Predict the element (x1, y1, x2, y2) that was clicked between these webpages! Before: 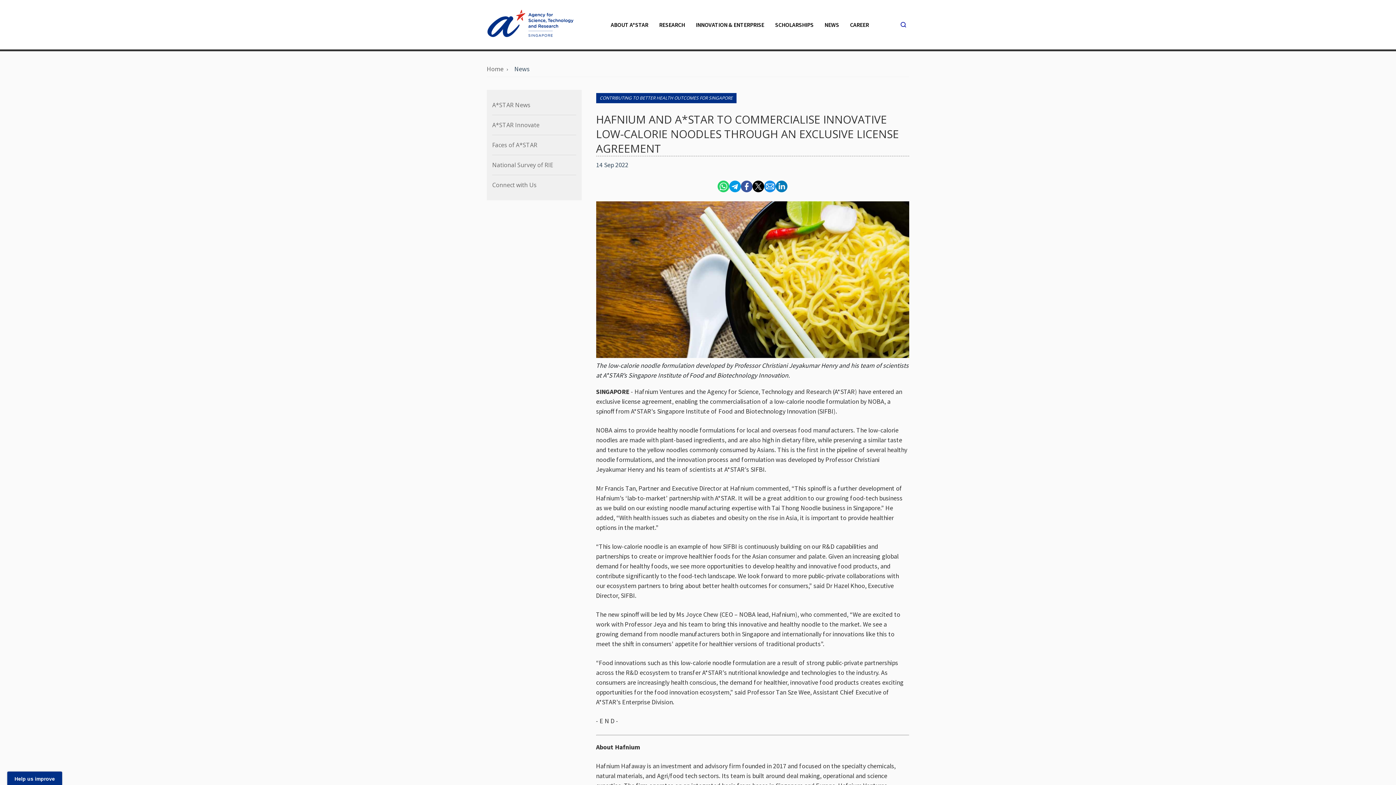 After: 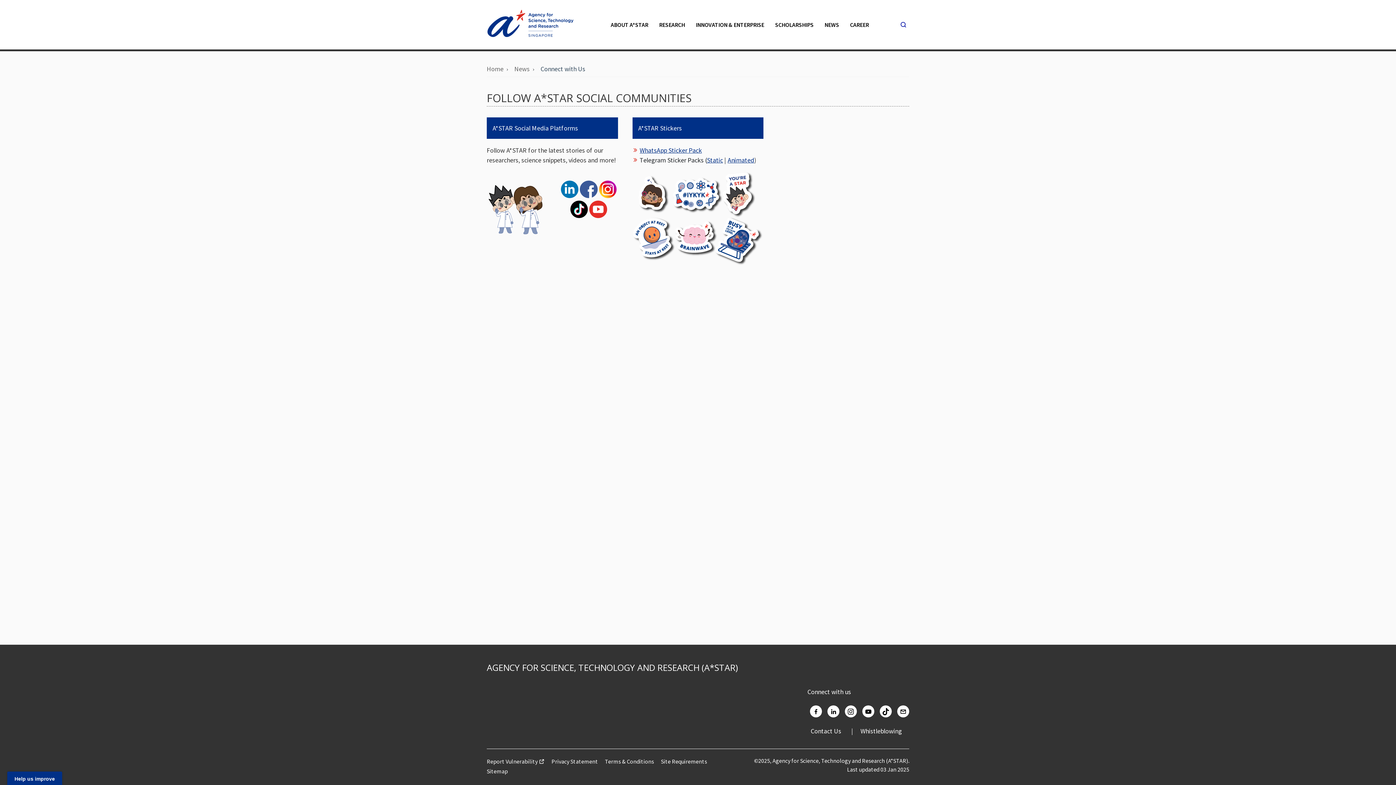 Action: bbox: (492, 180, 563, 189) label: Connect with Us